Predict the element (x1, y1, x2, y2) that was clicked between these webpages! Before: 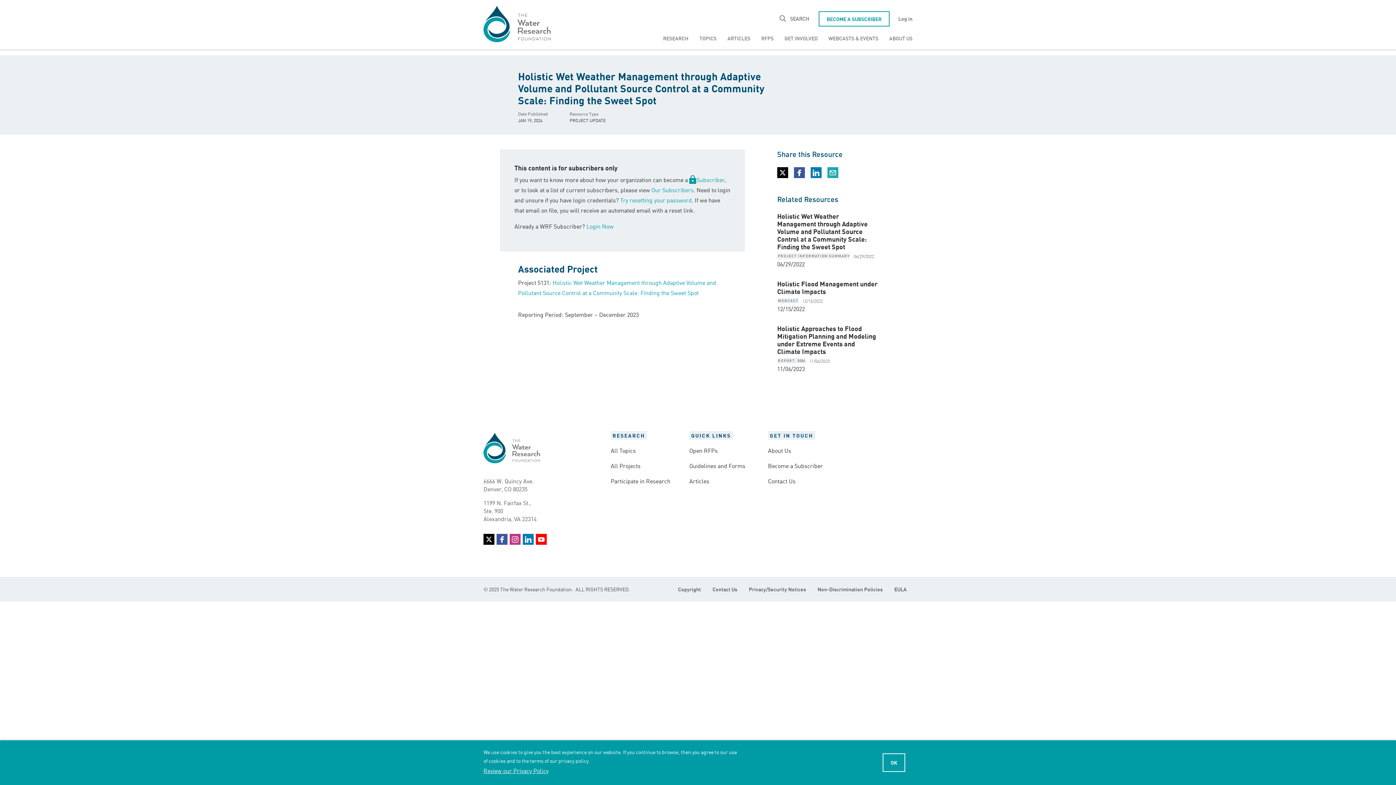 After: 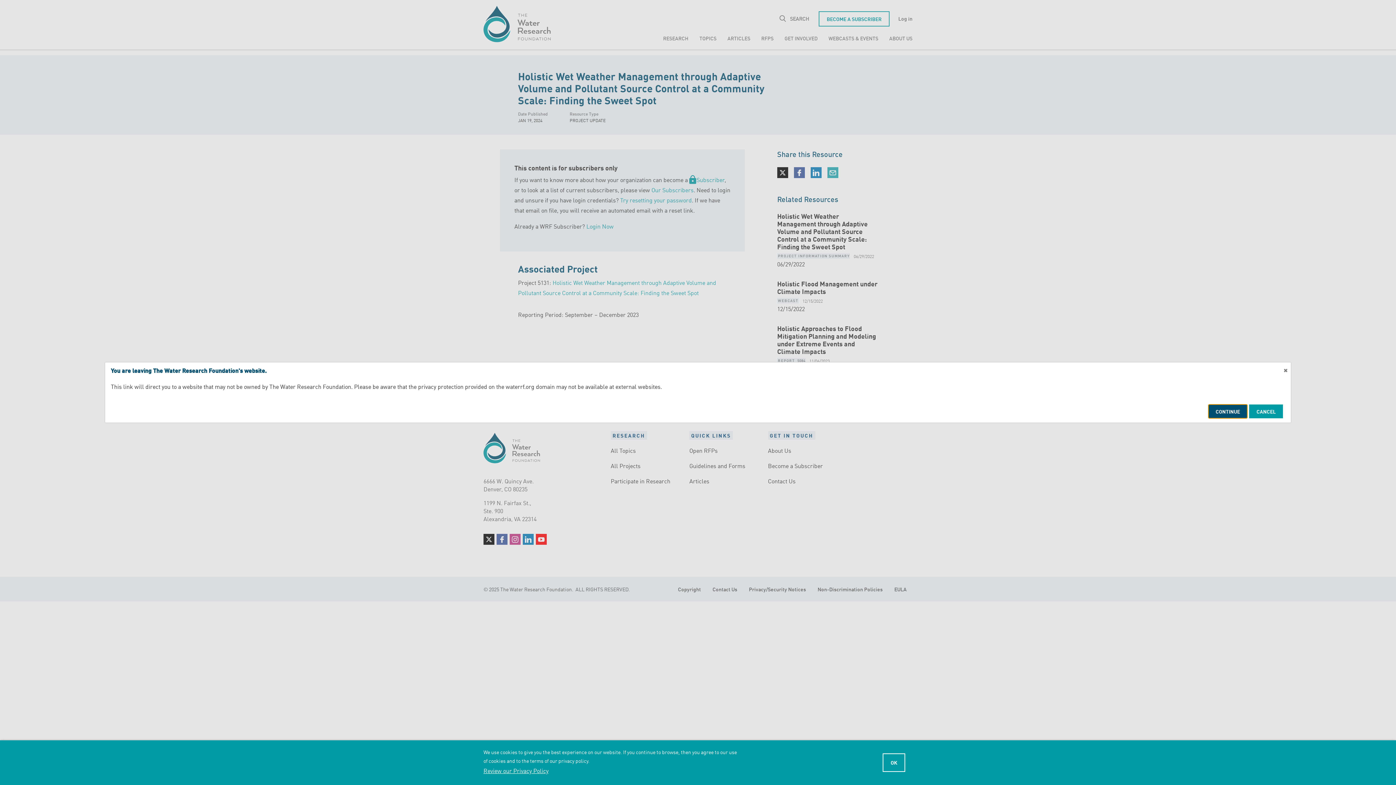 Action: label: Facebook bbox: (496, 534, 507, 545)